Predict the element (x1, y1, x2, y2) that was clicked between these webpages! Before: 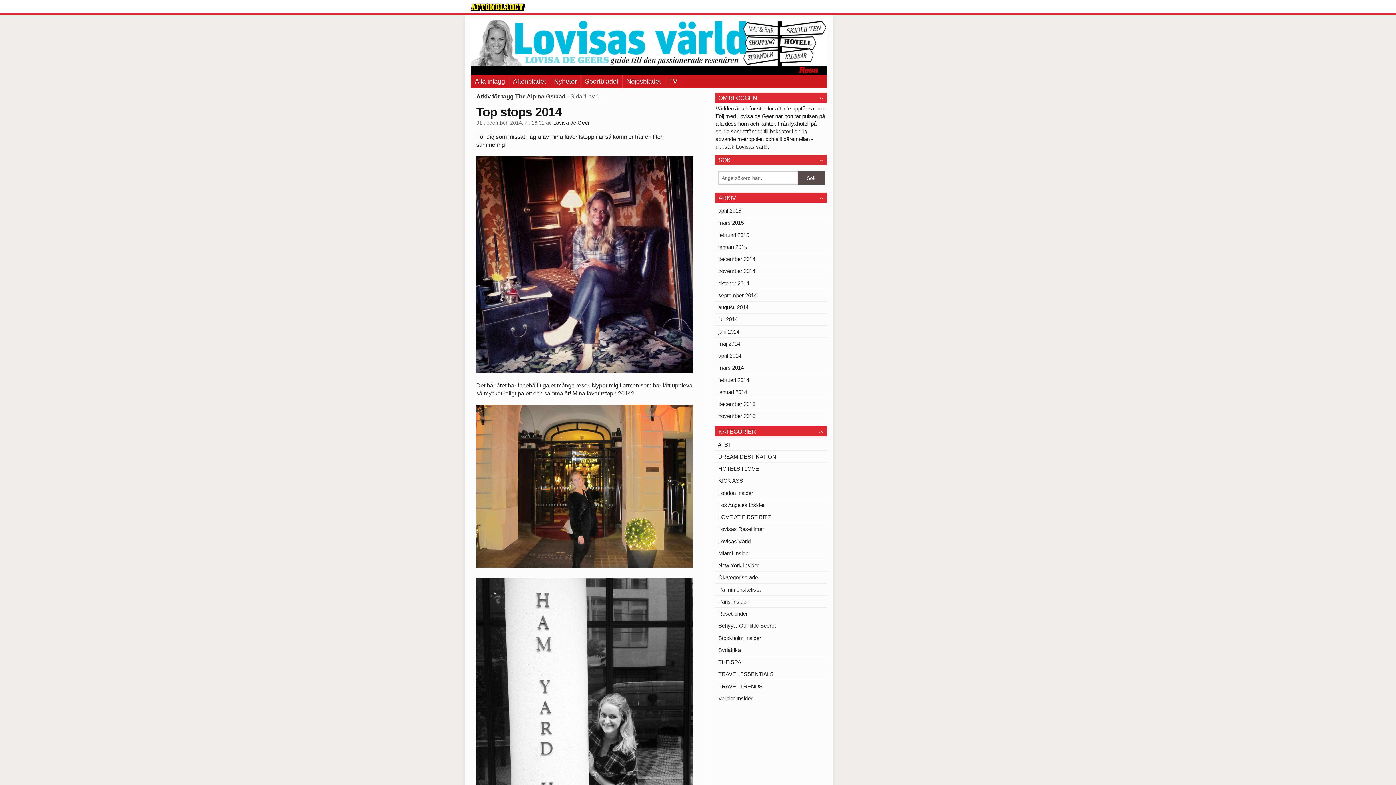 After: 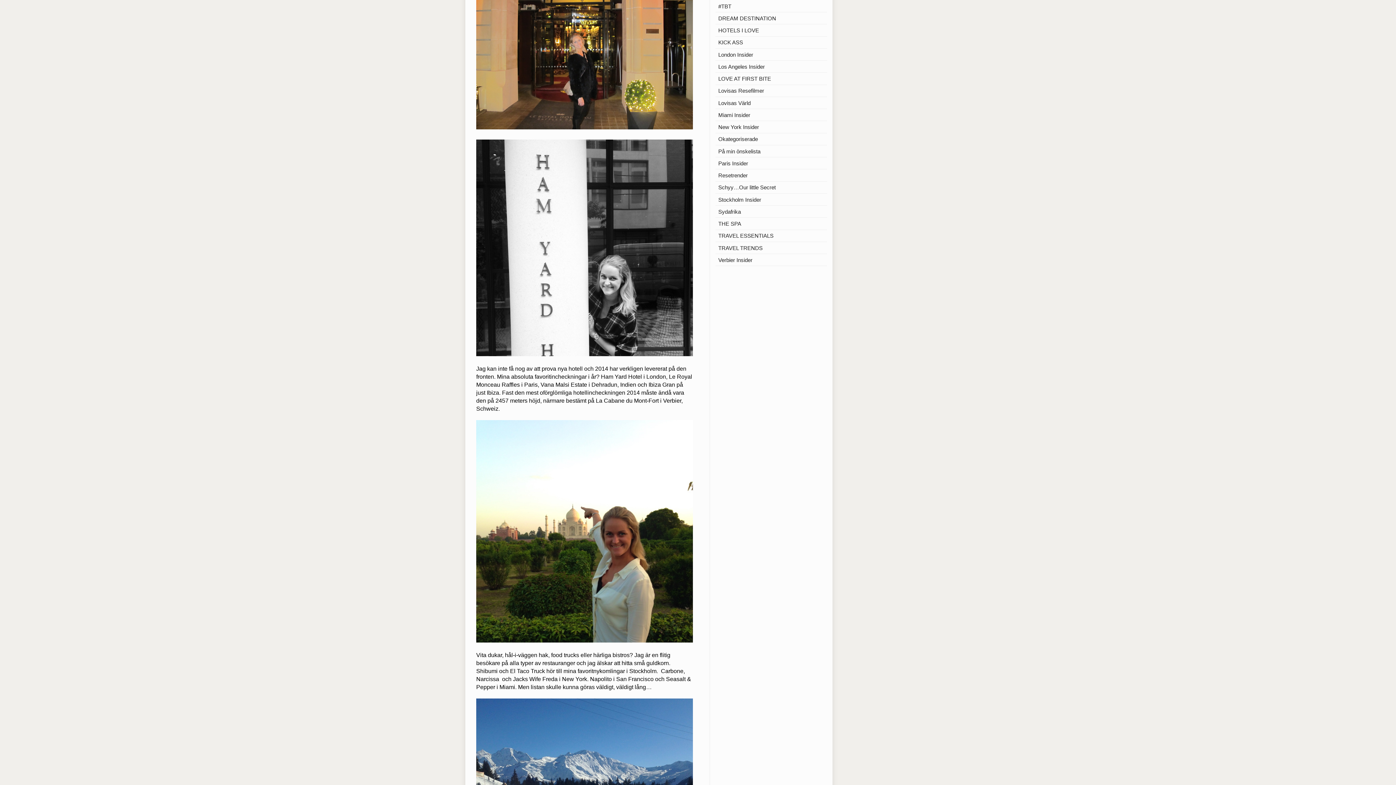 Action: label: KATEGORIER bbox: (715, 426, 827, 436)